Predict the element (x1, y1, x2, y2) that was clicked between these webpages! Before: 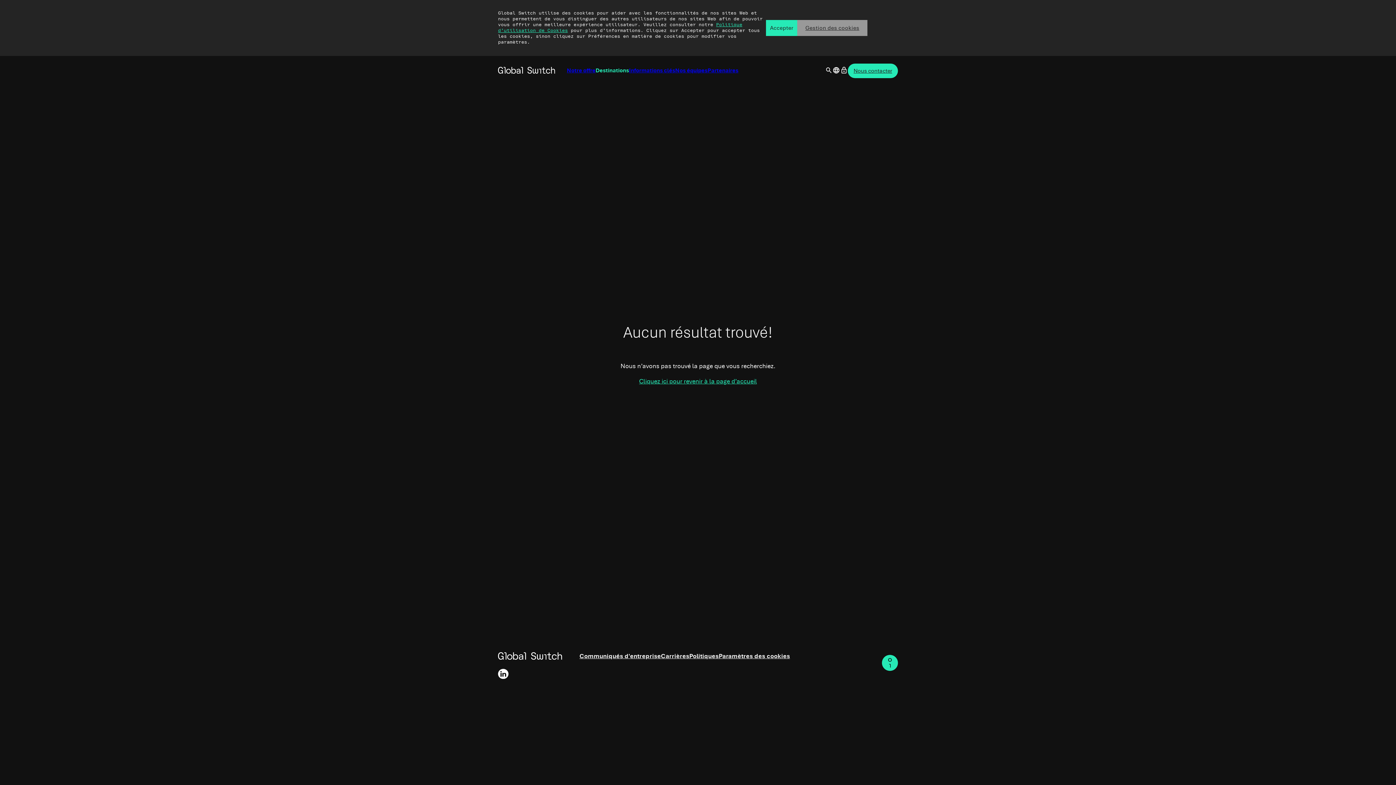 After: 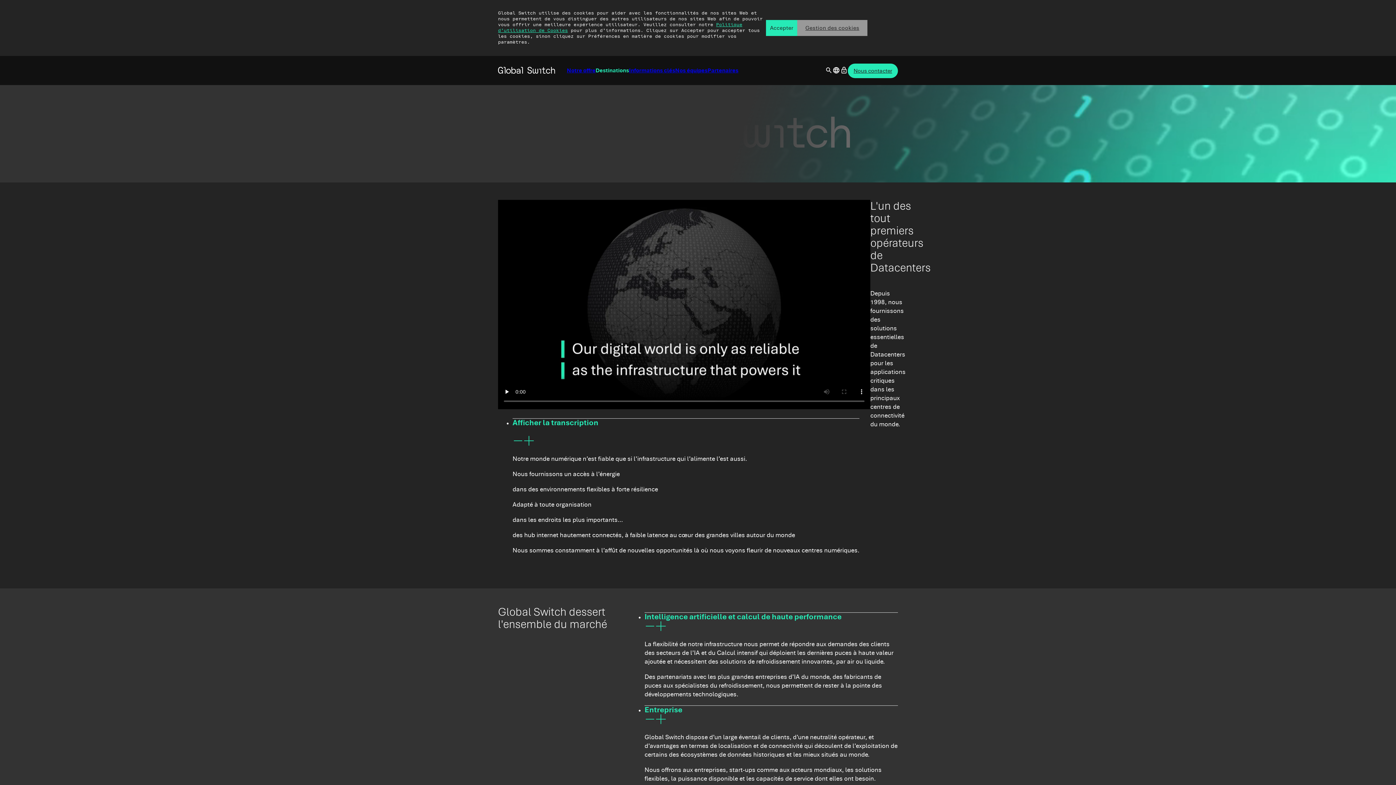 Action: bbox: (882, 652, 898, 674)